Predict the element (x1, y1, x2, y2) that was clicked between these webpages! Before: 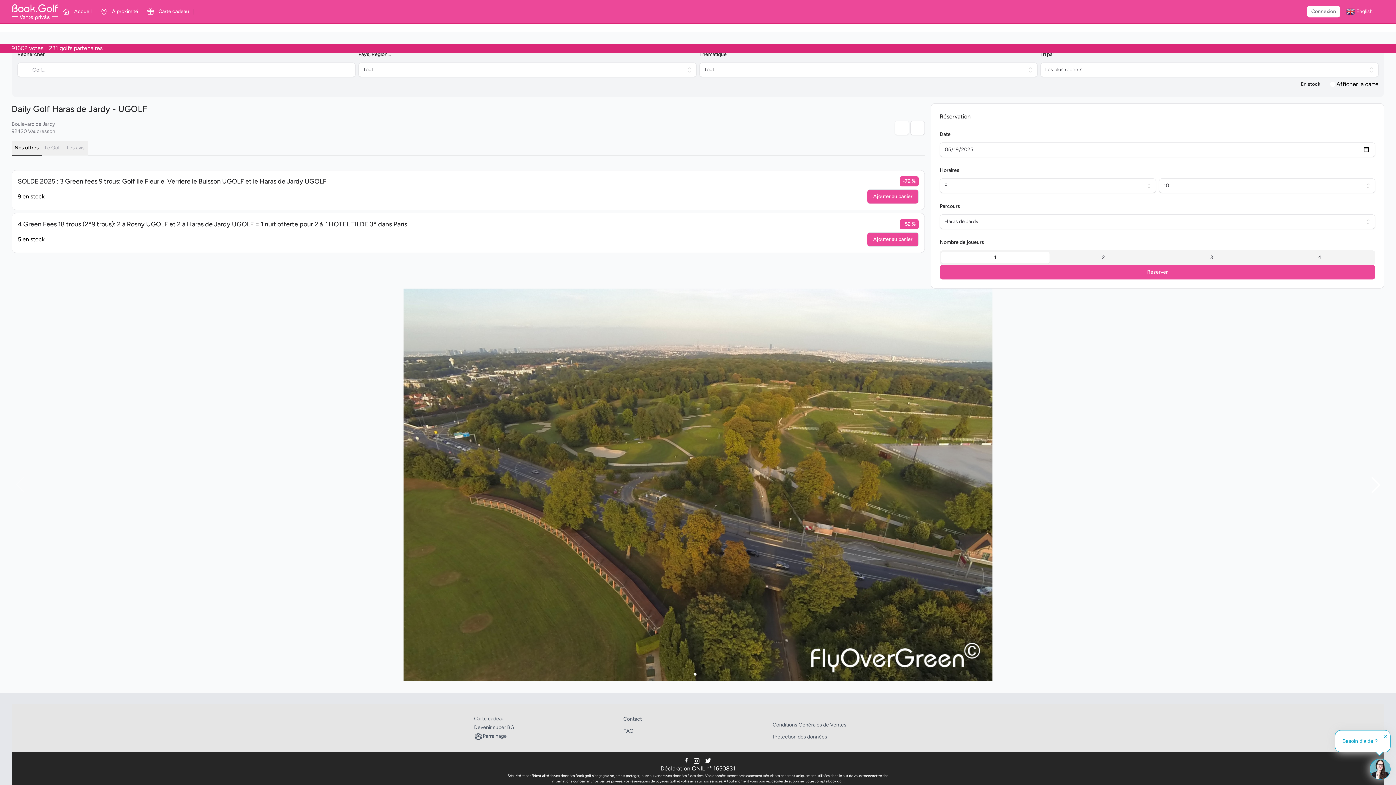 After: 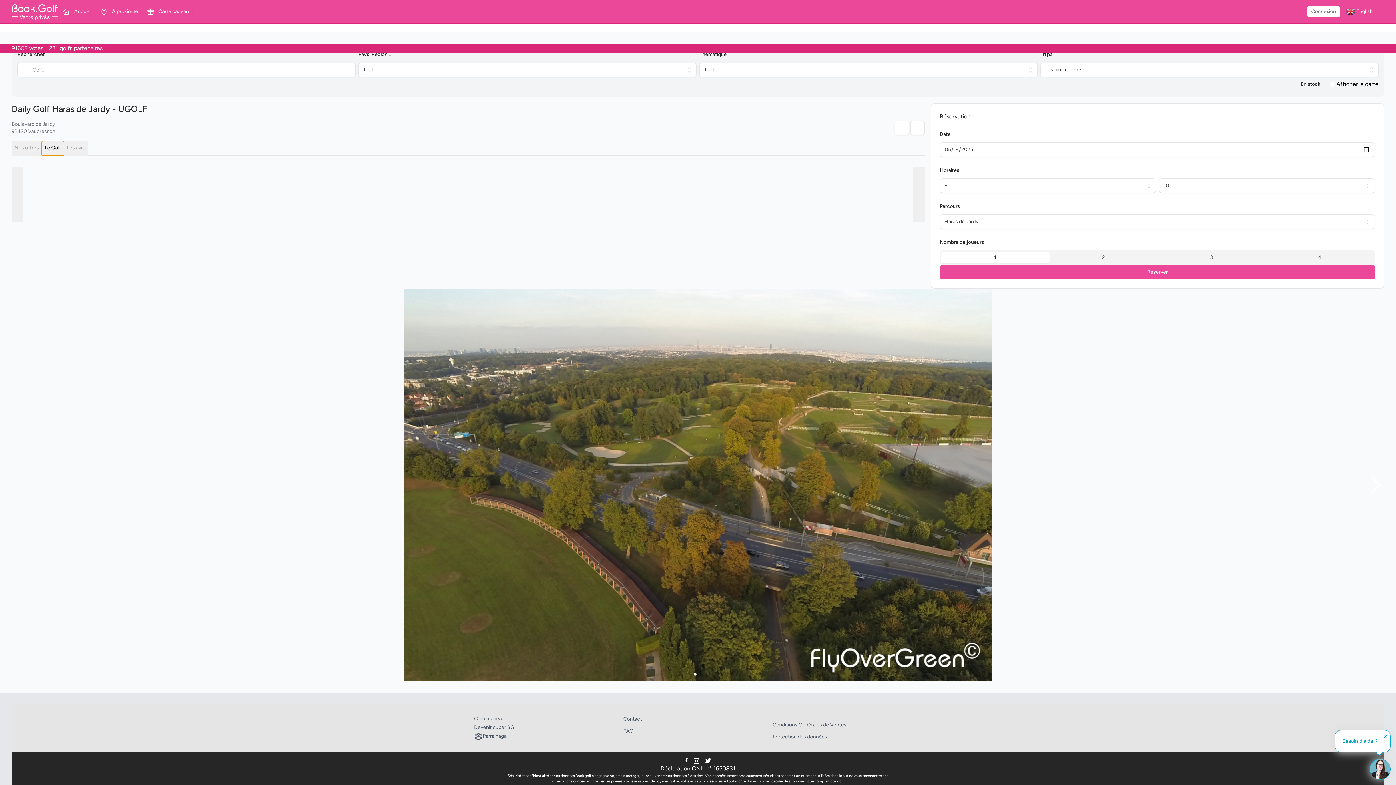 Action: bbox: (41, 141, 64, 155) label: Le Golf